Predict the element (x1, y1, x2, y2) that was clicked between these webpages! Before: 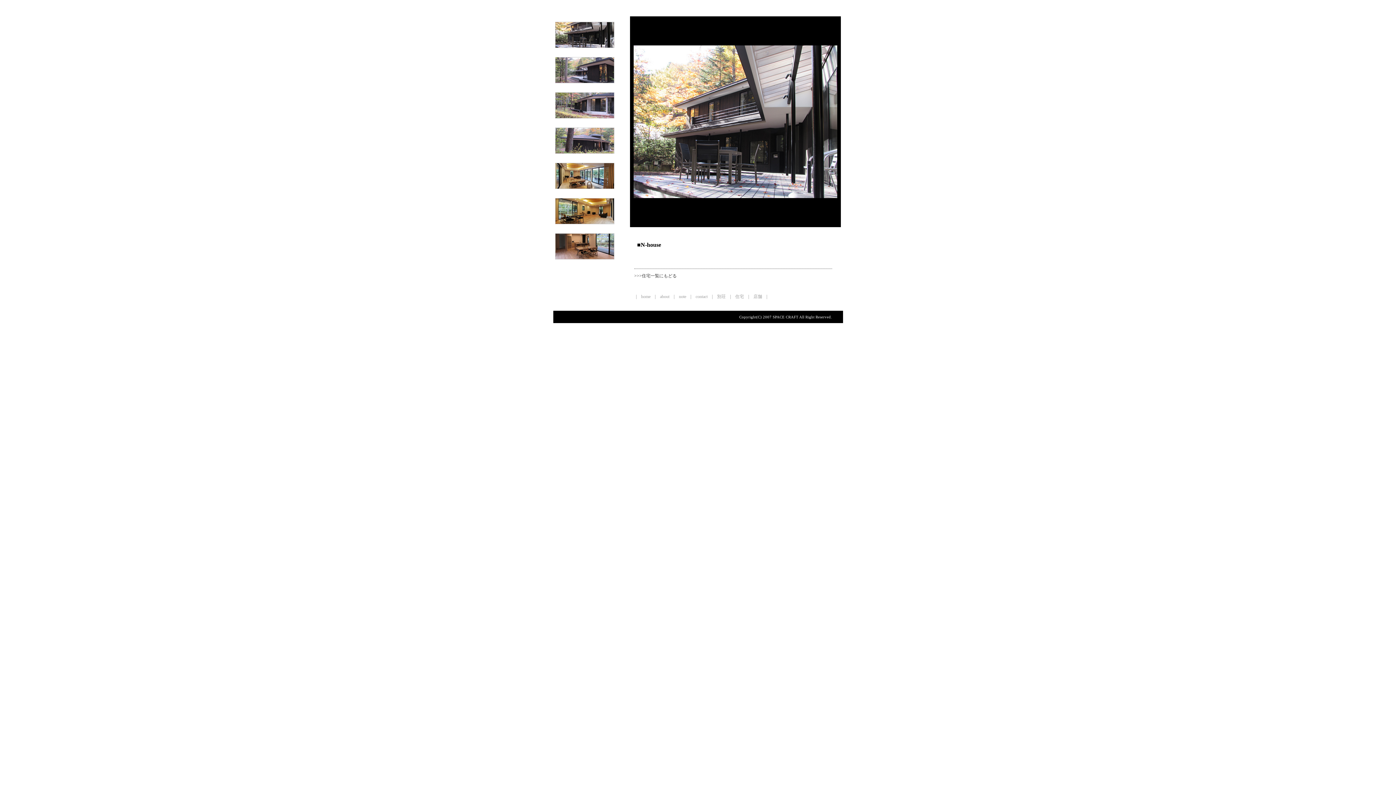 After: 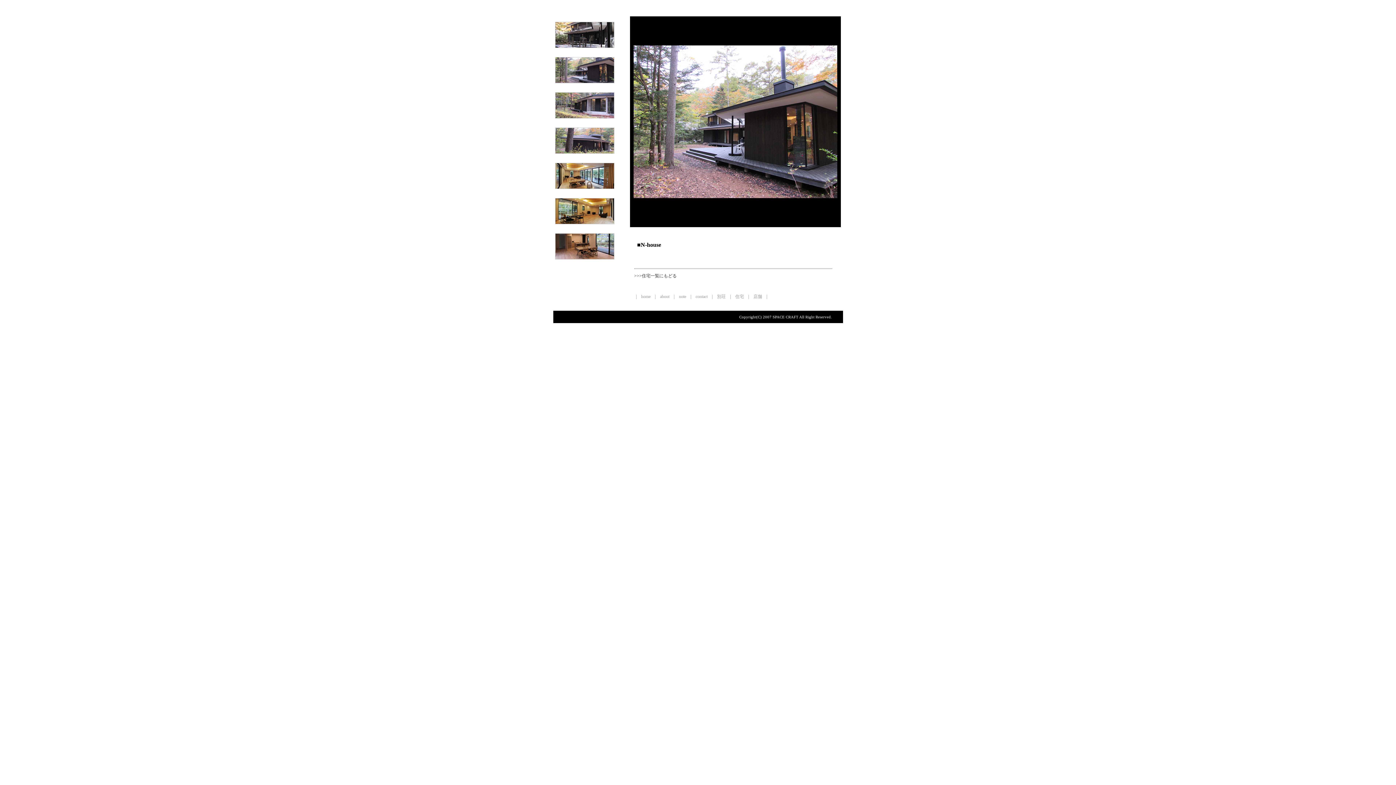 Action: bbox: (555, 78, 614, 84)